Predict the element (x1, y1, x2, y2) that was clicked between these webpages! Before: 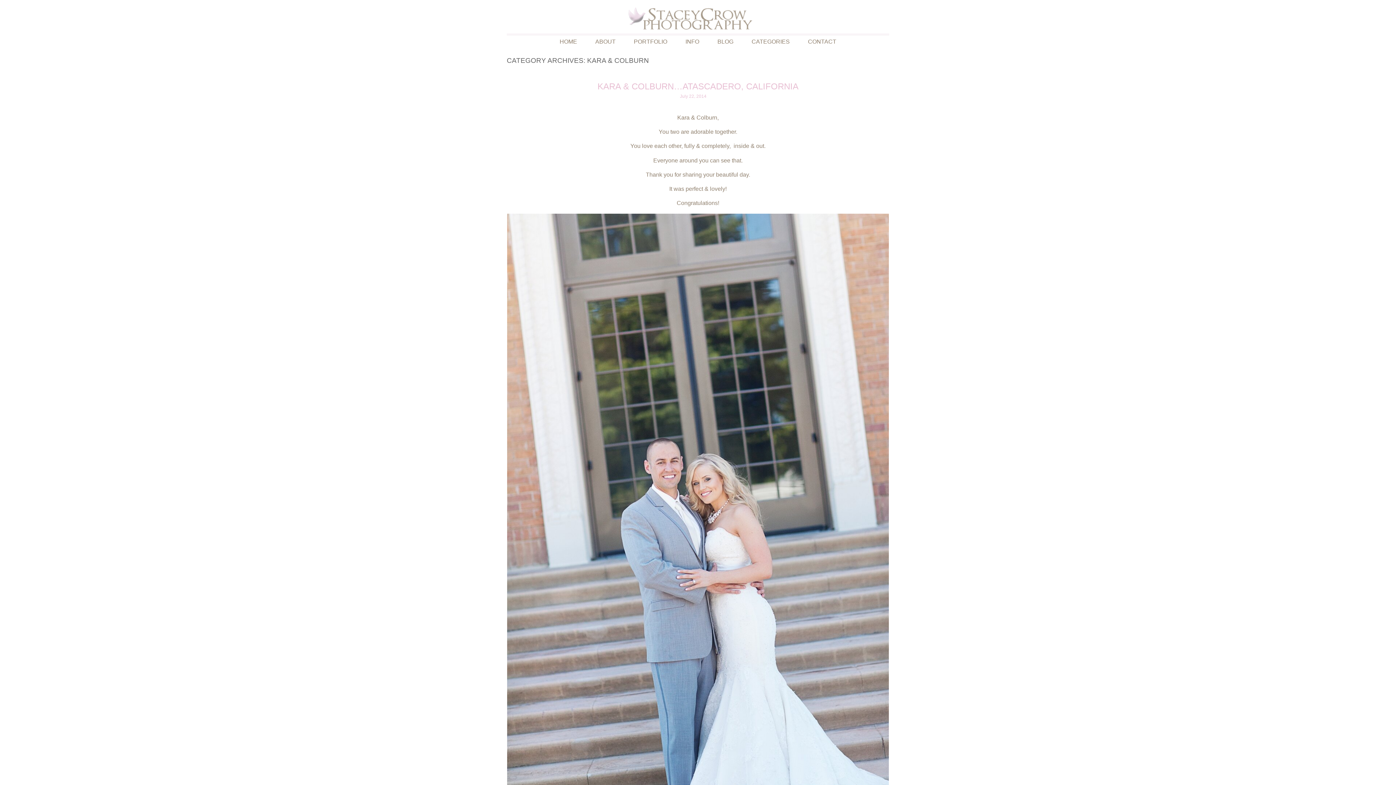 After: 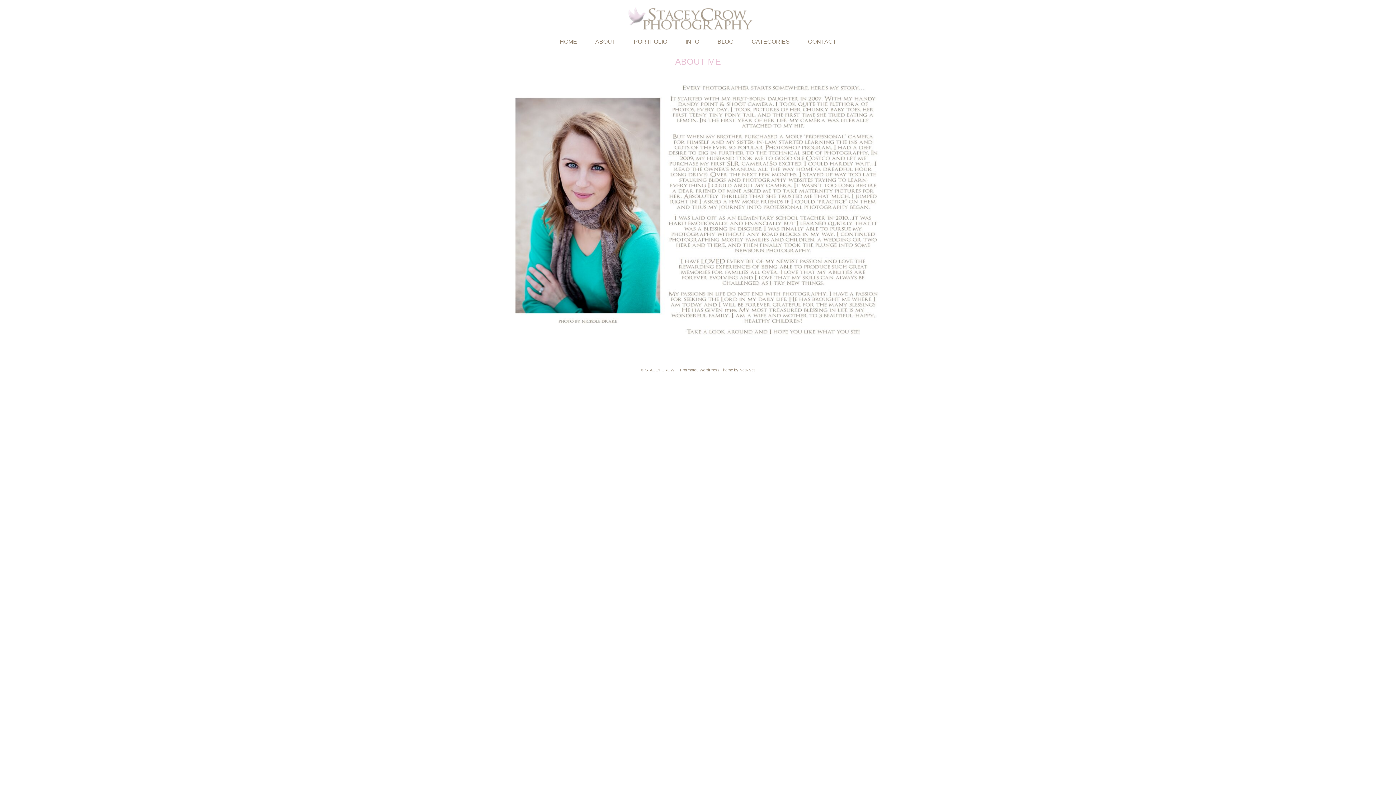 Action: label: ABOUT bbox: (595, 38, 615, 44)